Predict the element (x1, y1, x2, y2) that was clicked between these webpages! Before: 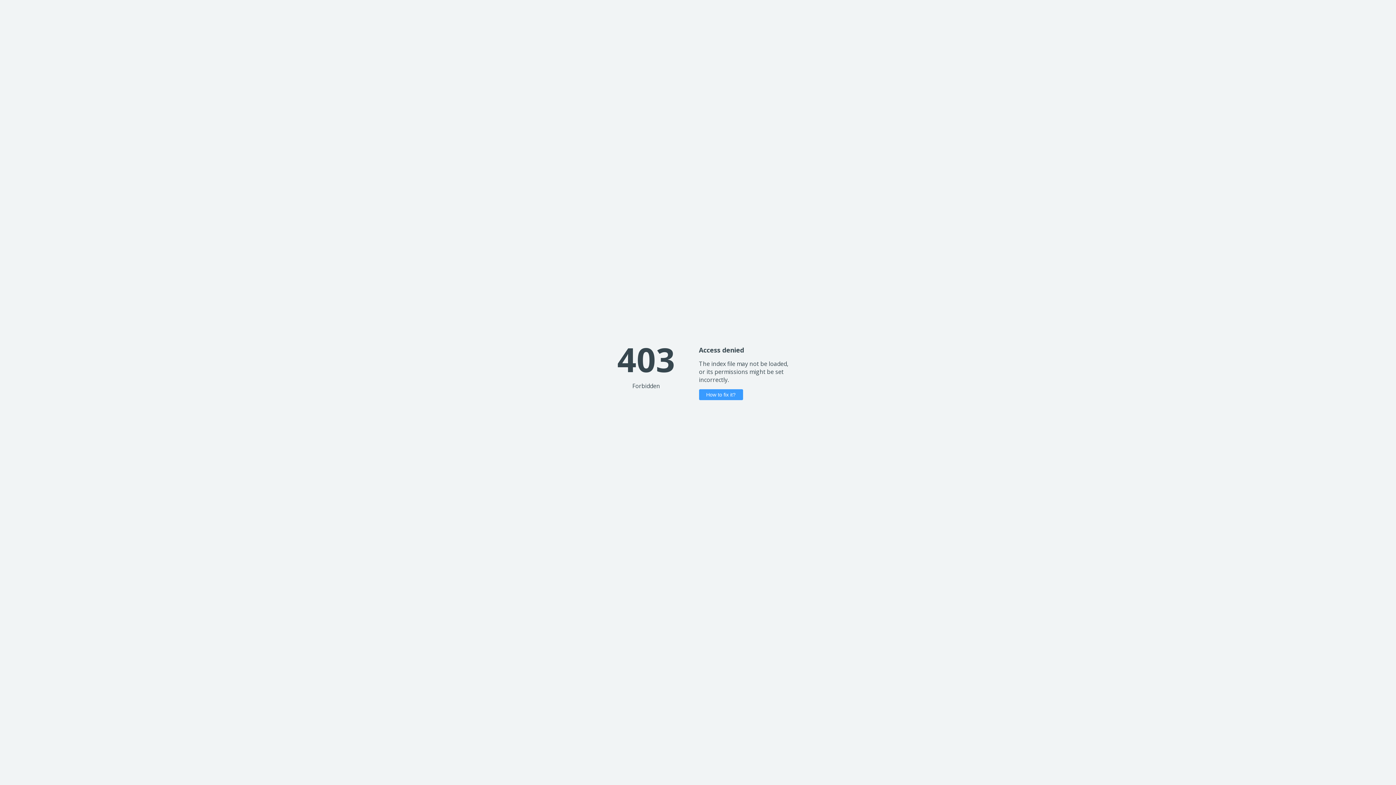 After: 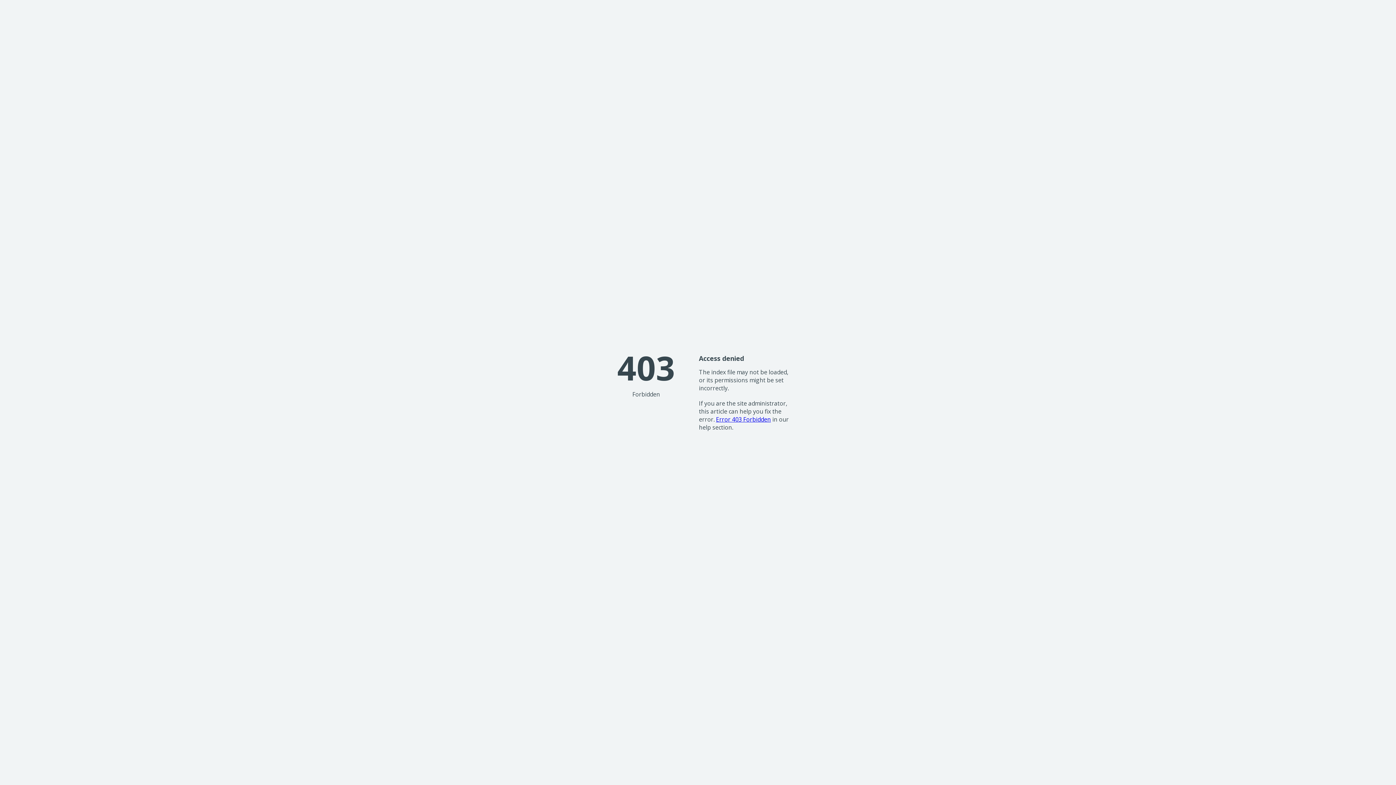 Action: label: How to fix it? bbox: (699, 389, 743, 400)